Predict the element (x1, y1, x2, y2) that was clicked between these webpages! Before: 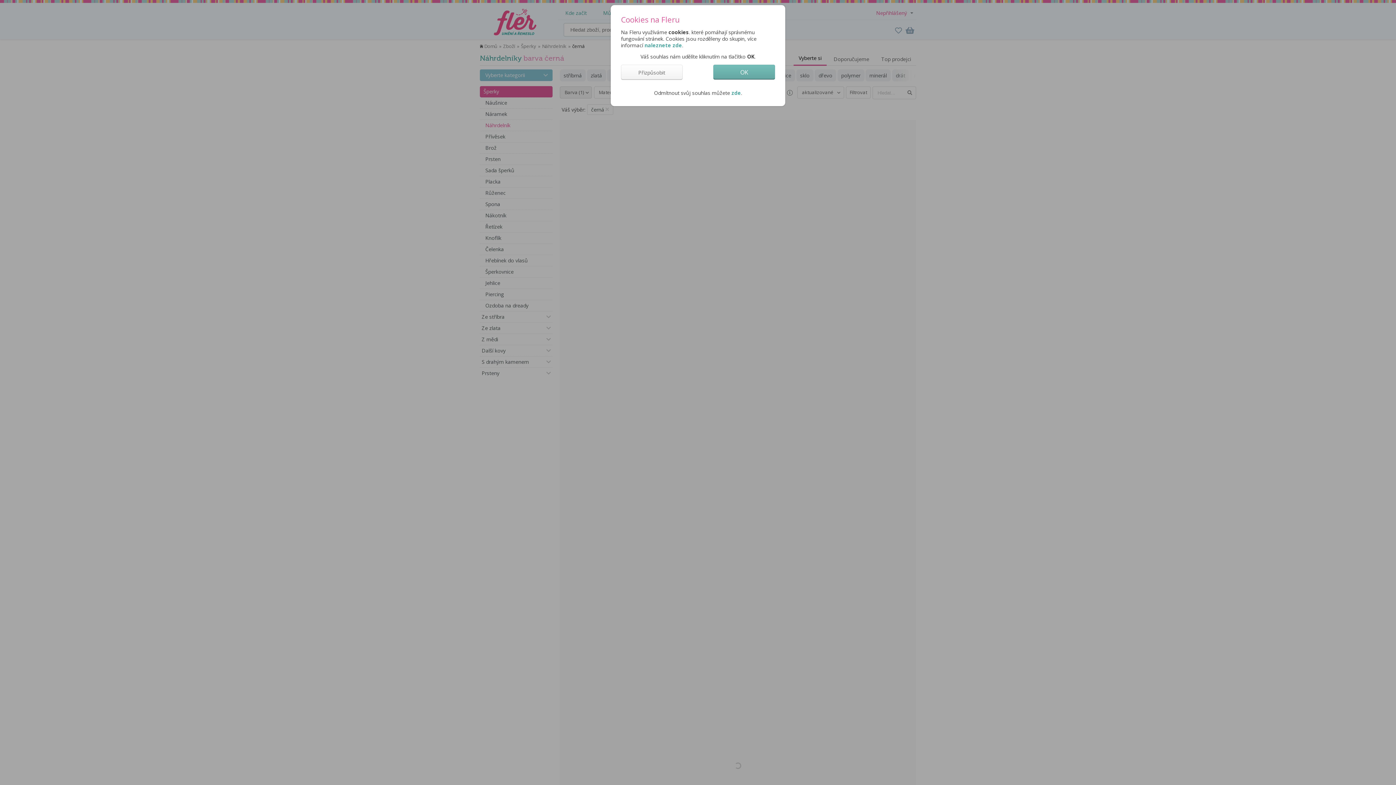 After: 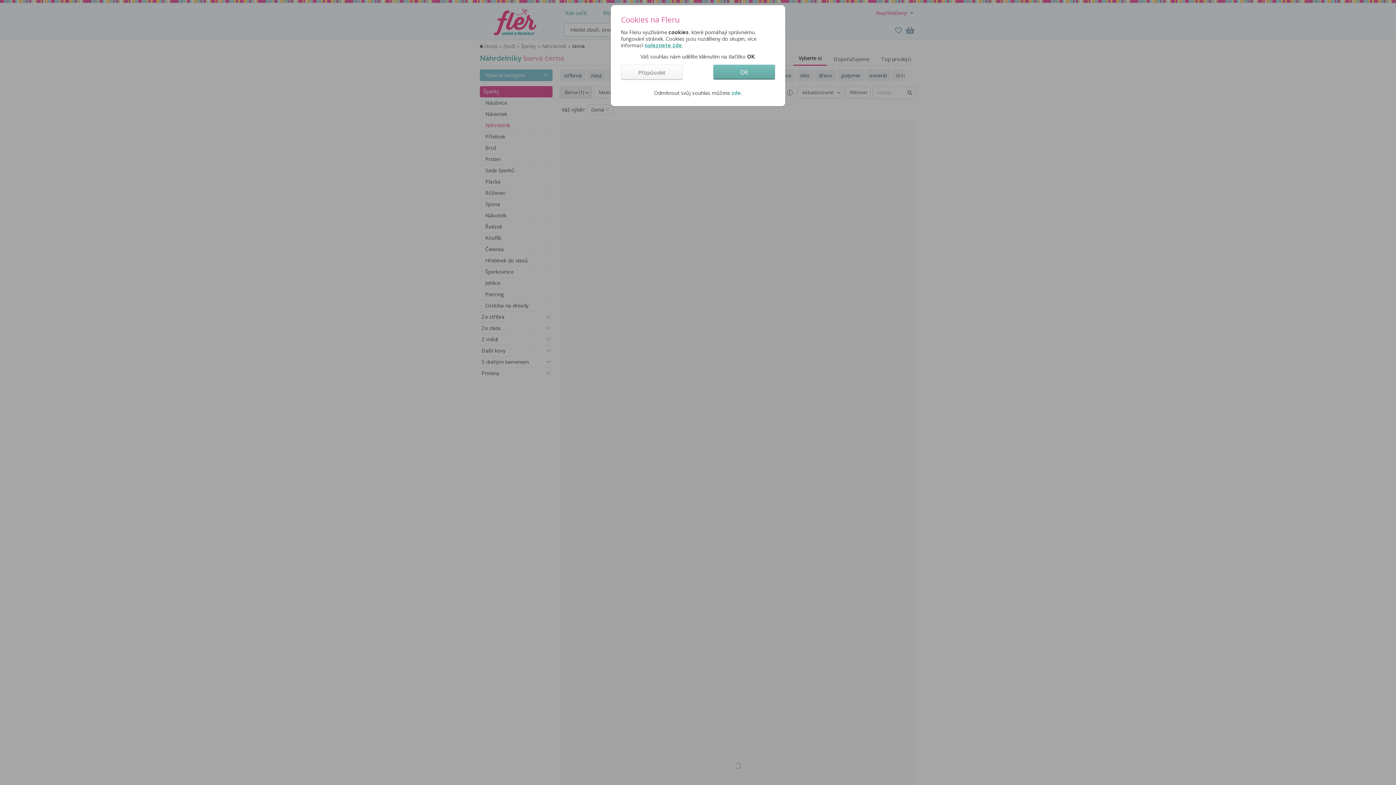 Action: bbox: (644, 41, 682, 48) label: naleznete zde